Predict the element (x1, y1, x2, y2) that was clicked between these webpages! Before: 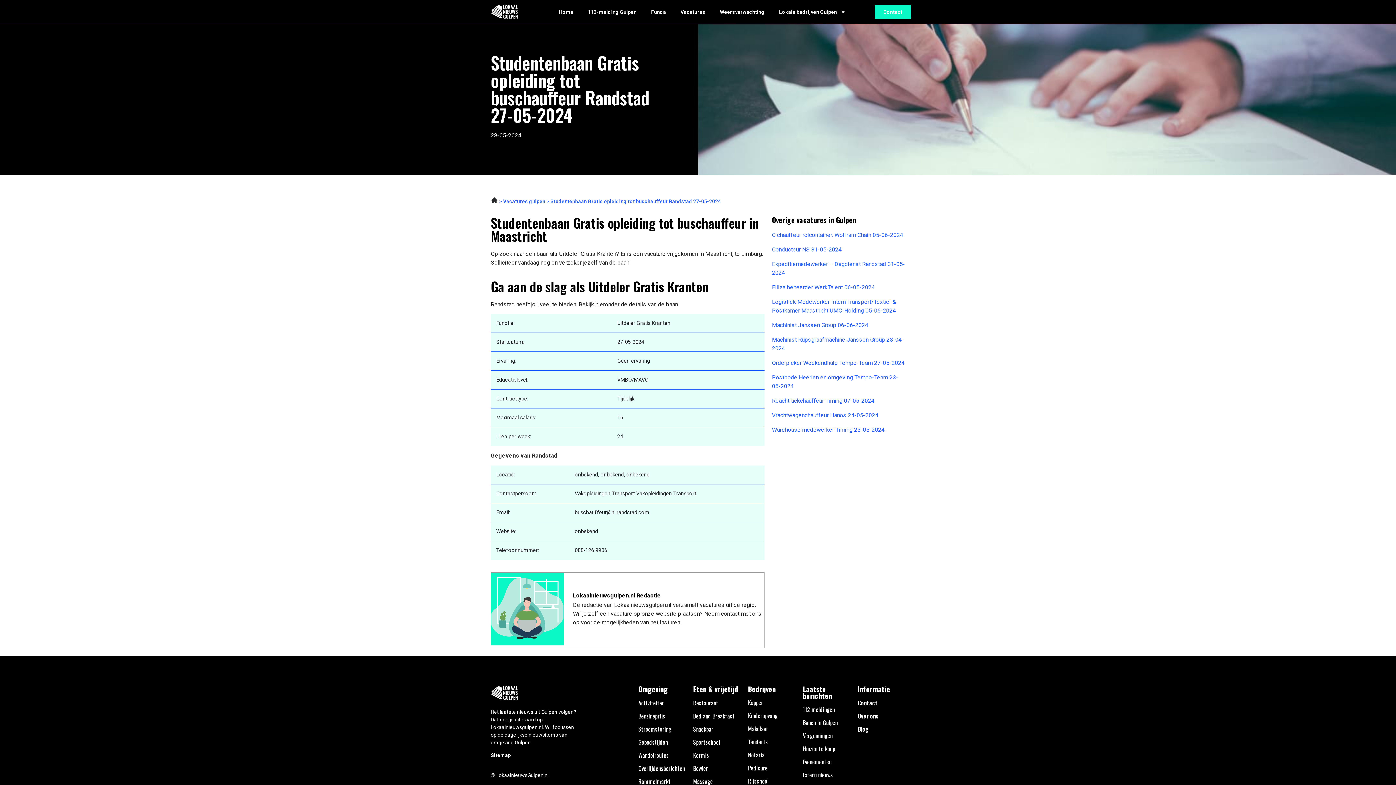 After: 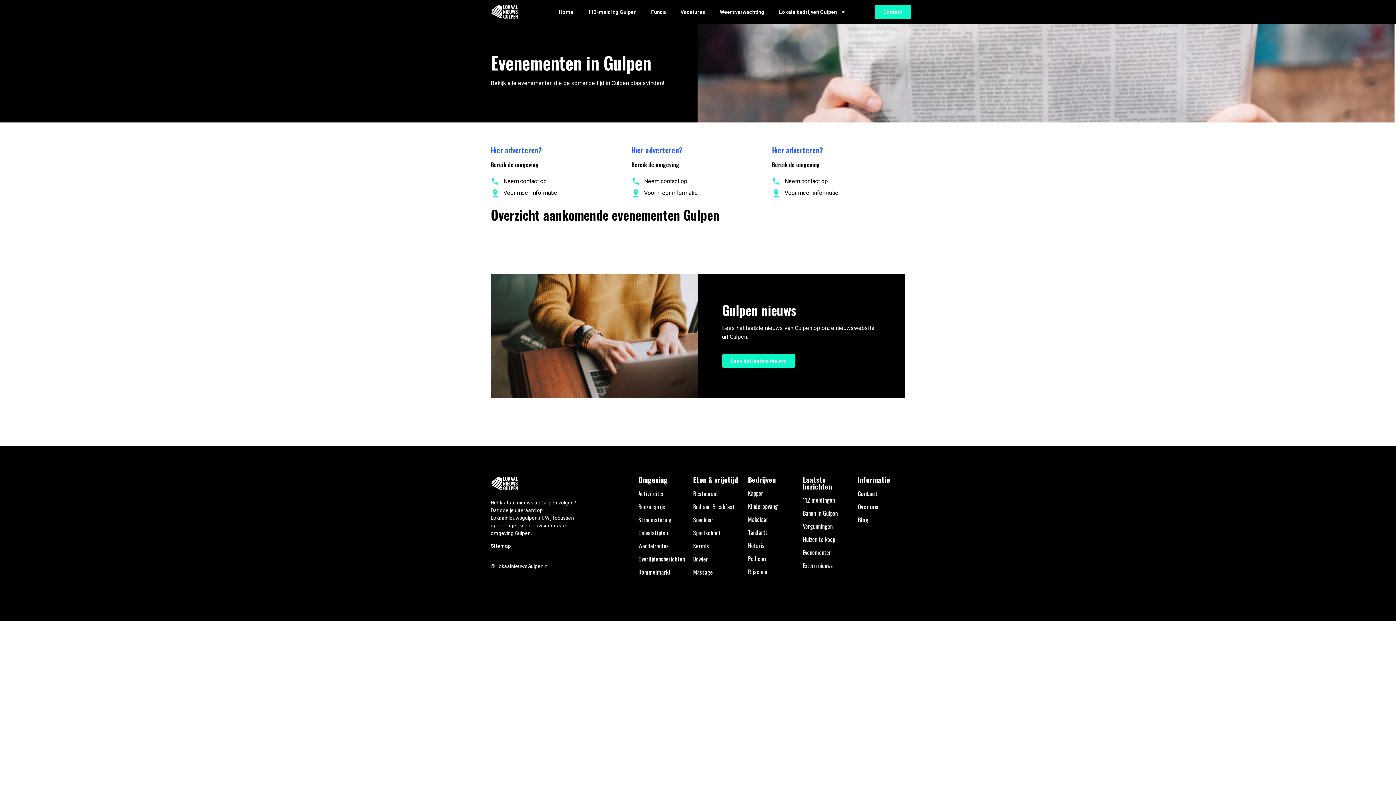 Action: label: Evenementen bbox: (803, 757, 831, 766)